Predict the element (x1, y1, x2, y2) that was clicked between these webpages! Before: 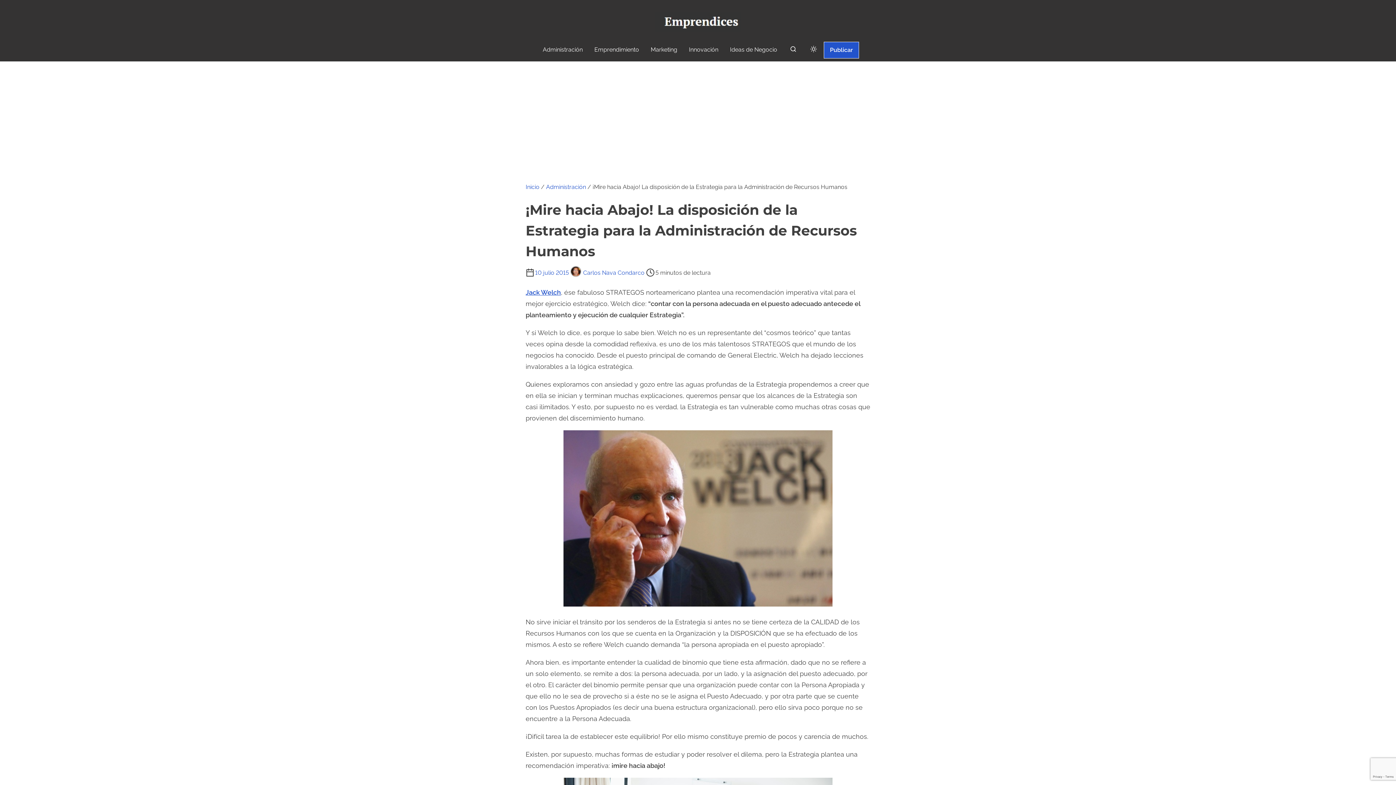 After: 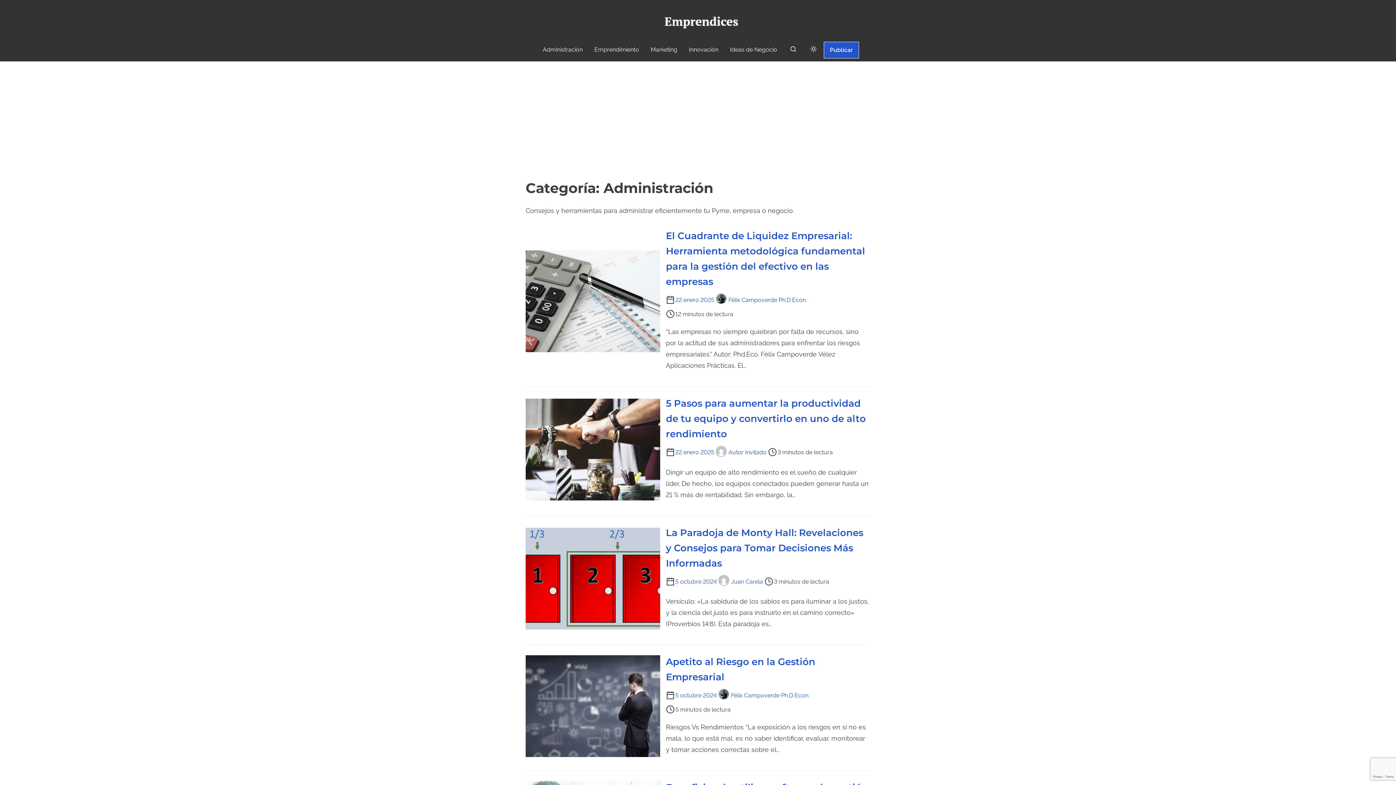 Action: label: Administración bbox: (546, 183, 586, 190)